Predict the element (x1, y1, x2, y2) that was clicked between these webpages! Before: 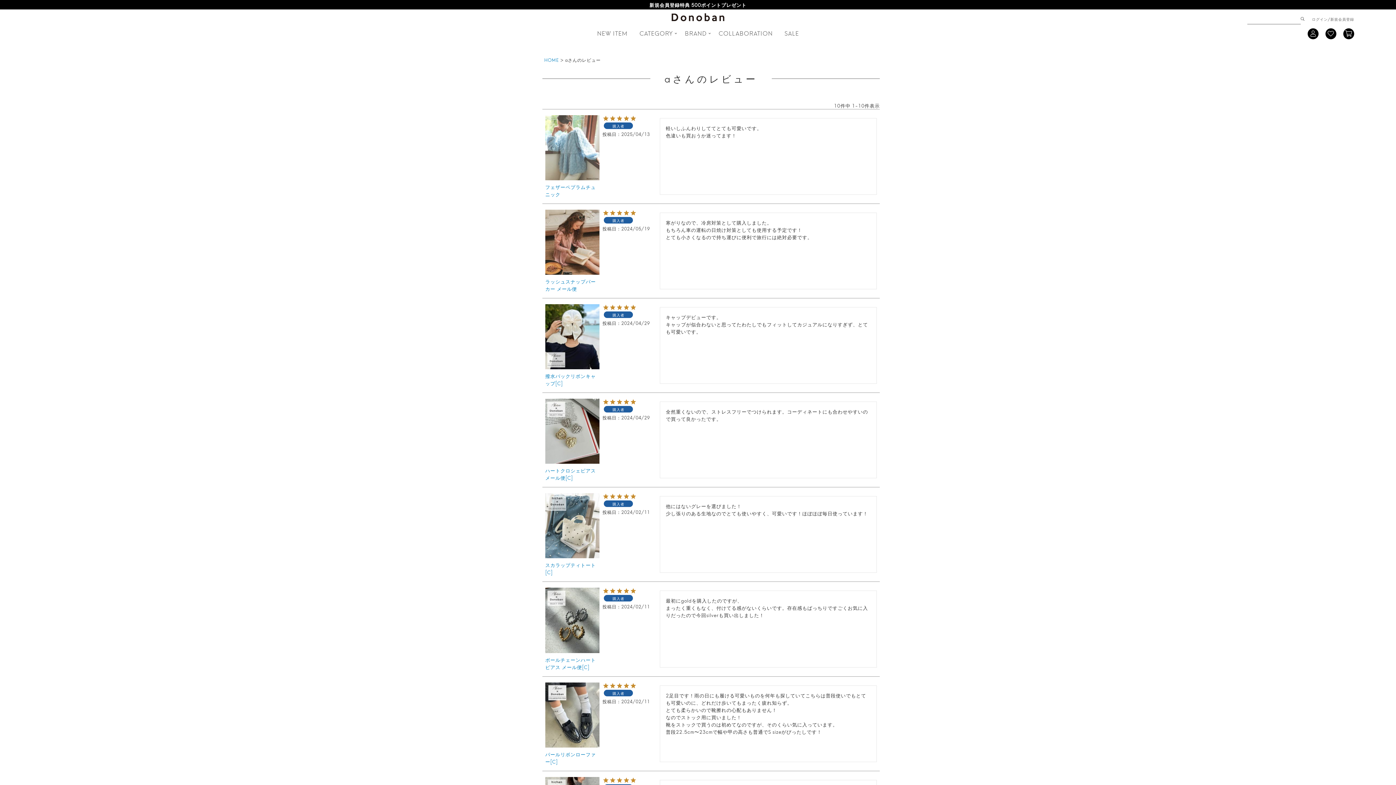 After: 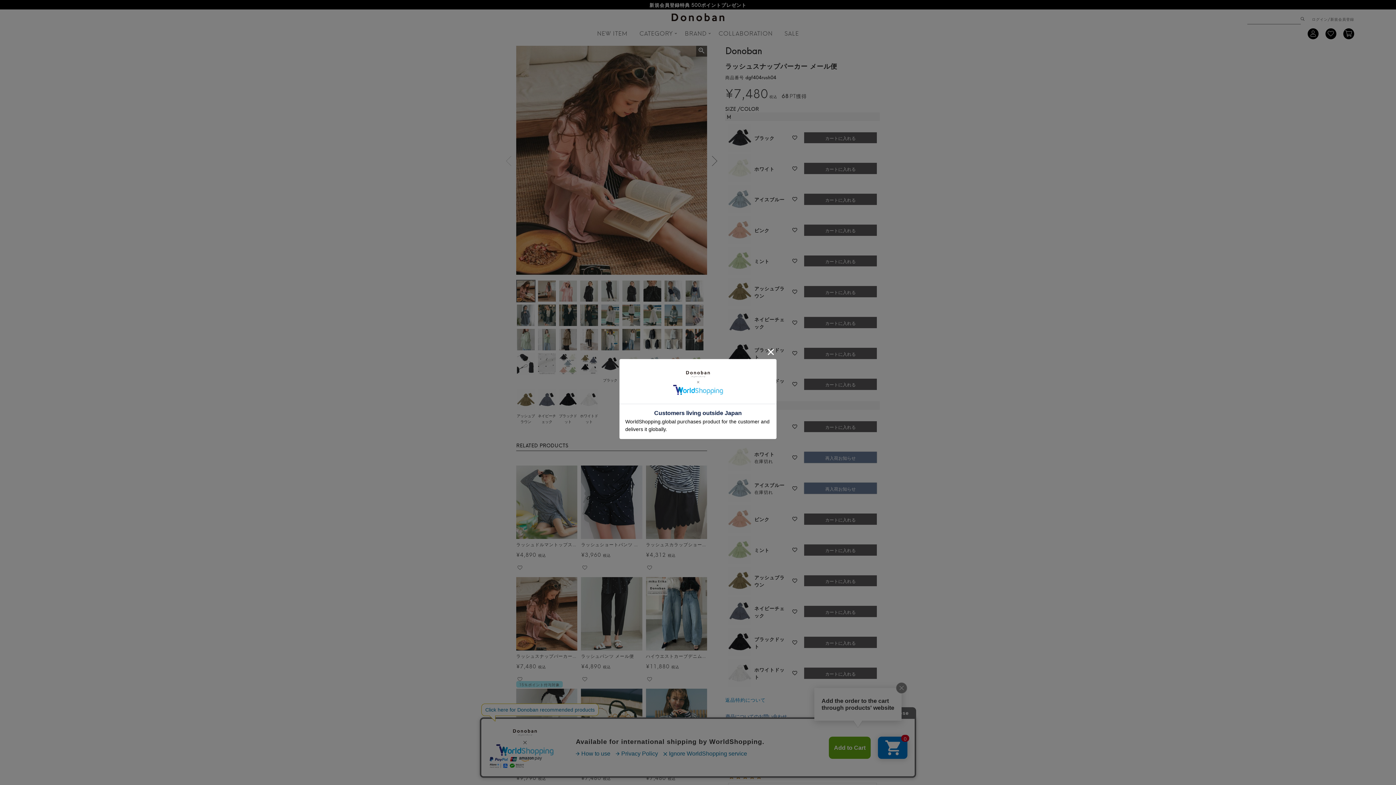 Action: bbox: (545, 277, 599, 292) label: ラッシュスナップパーカー メール便